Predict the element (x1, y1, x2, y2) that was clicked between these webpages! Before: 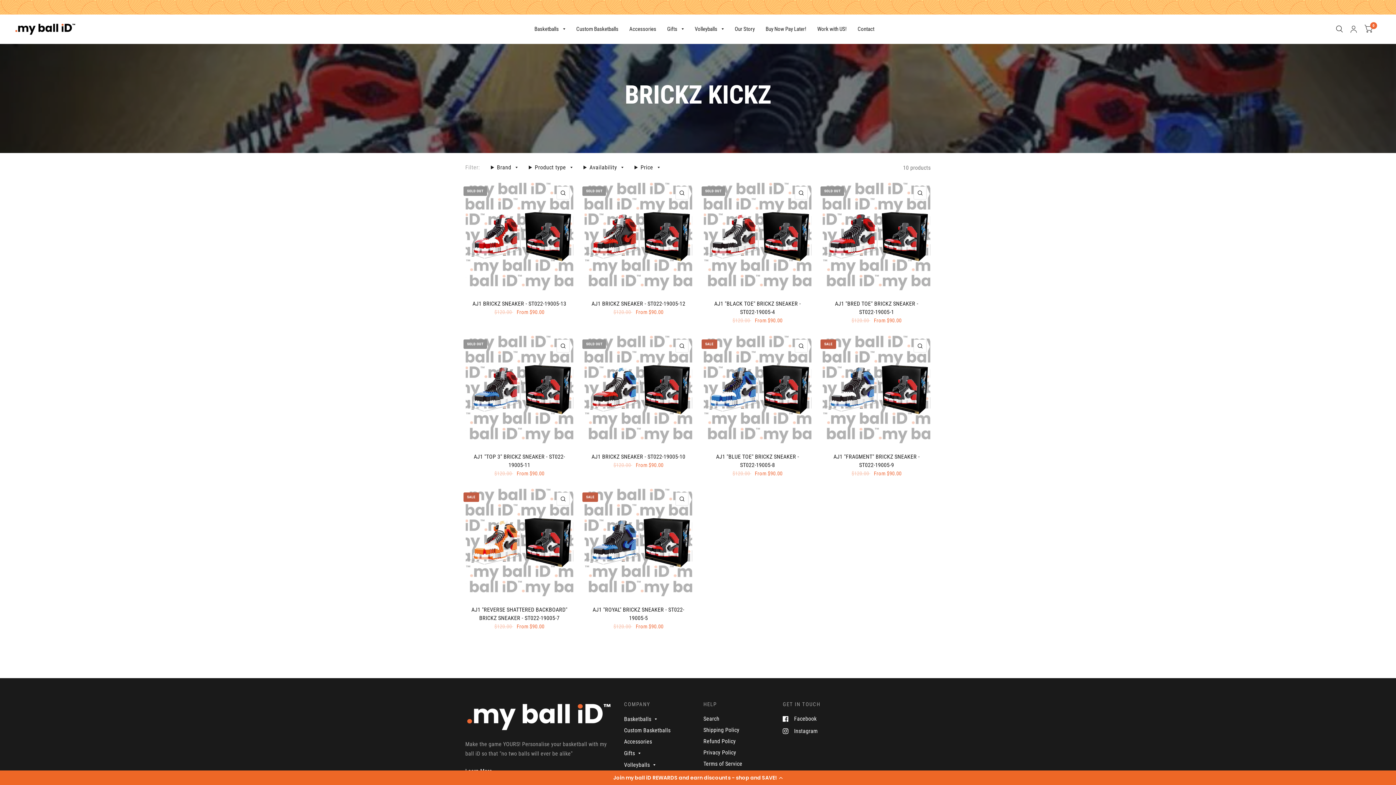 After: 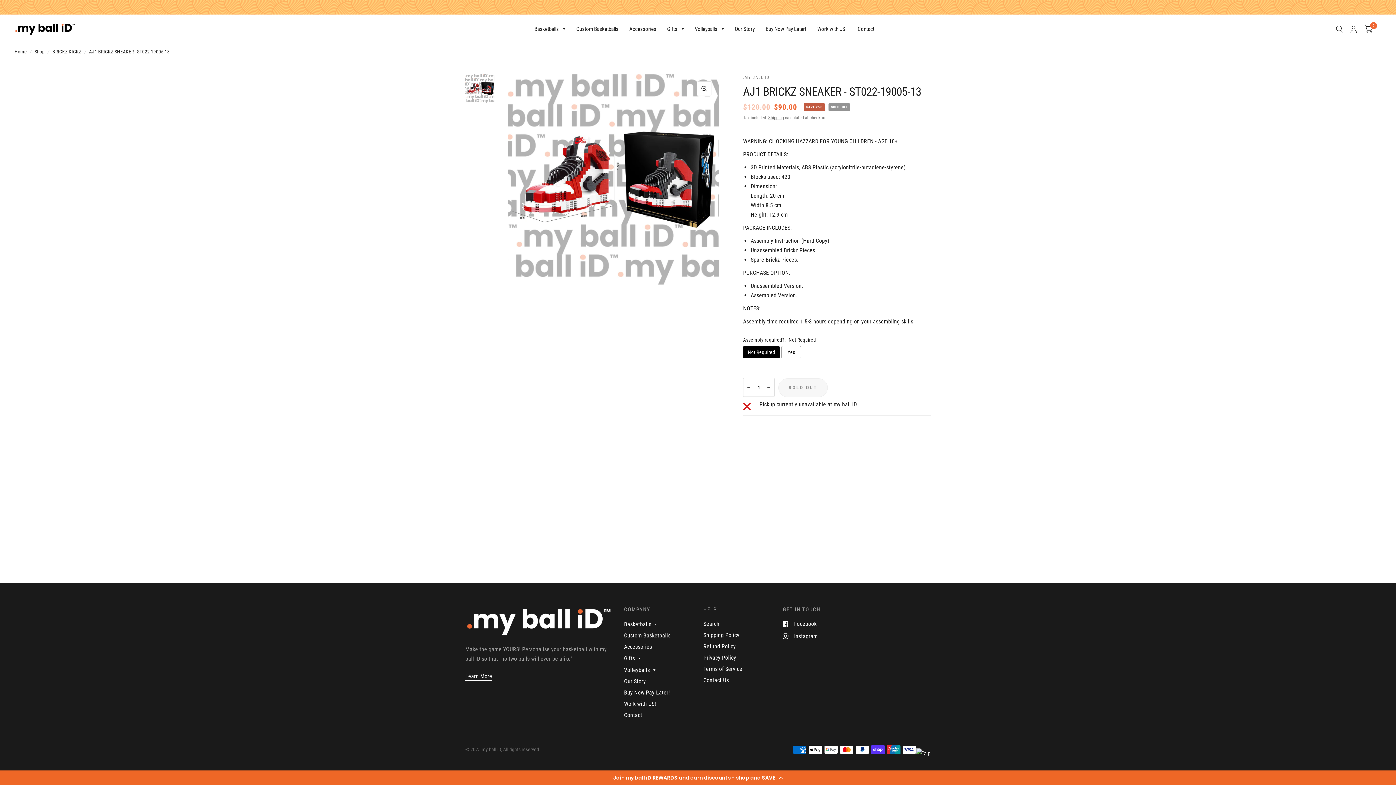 Action: label: AJ1 BRICKZ SNEAKER - ST022-19005-13 bbox: (471, 285, 567, 293)